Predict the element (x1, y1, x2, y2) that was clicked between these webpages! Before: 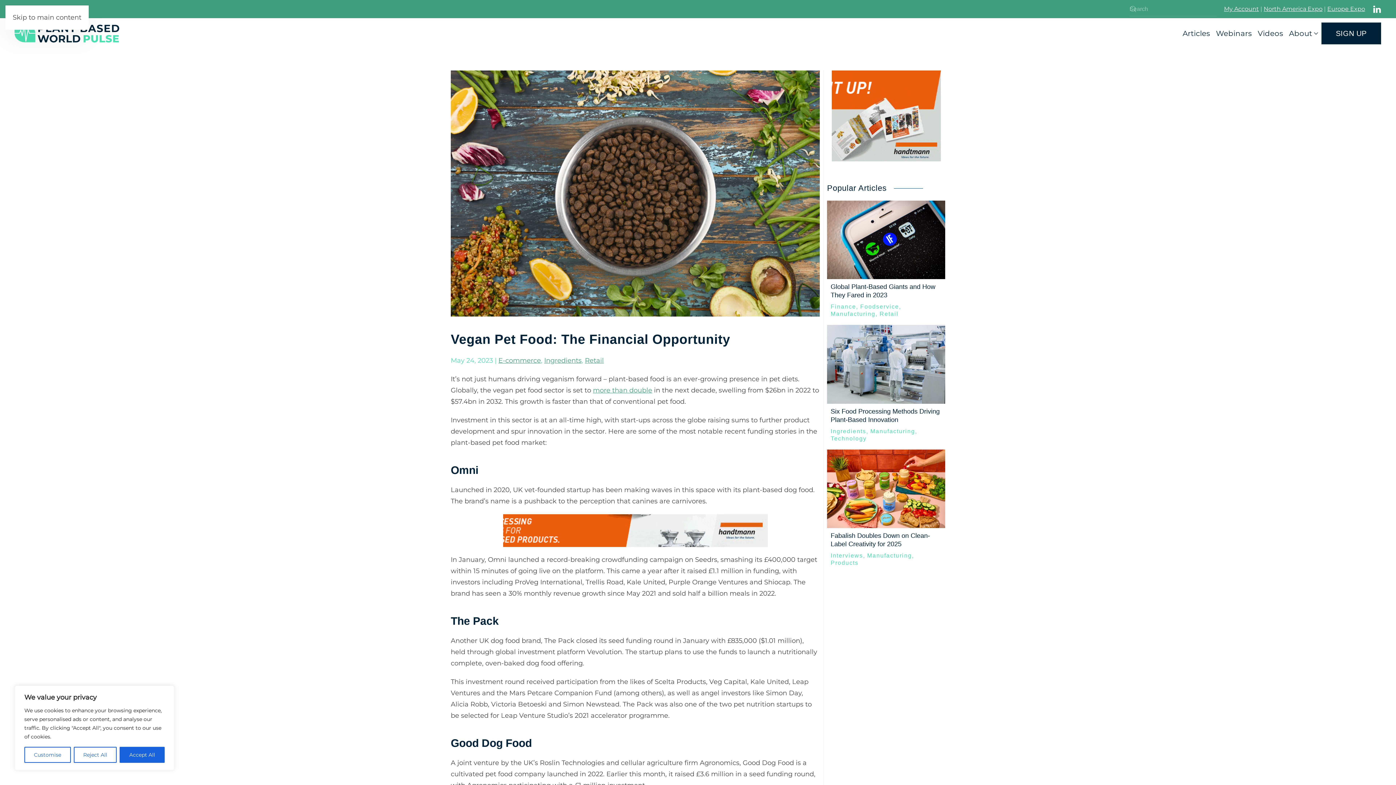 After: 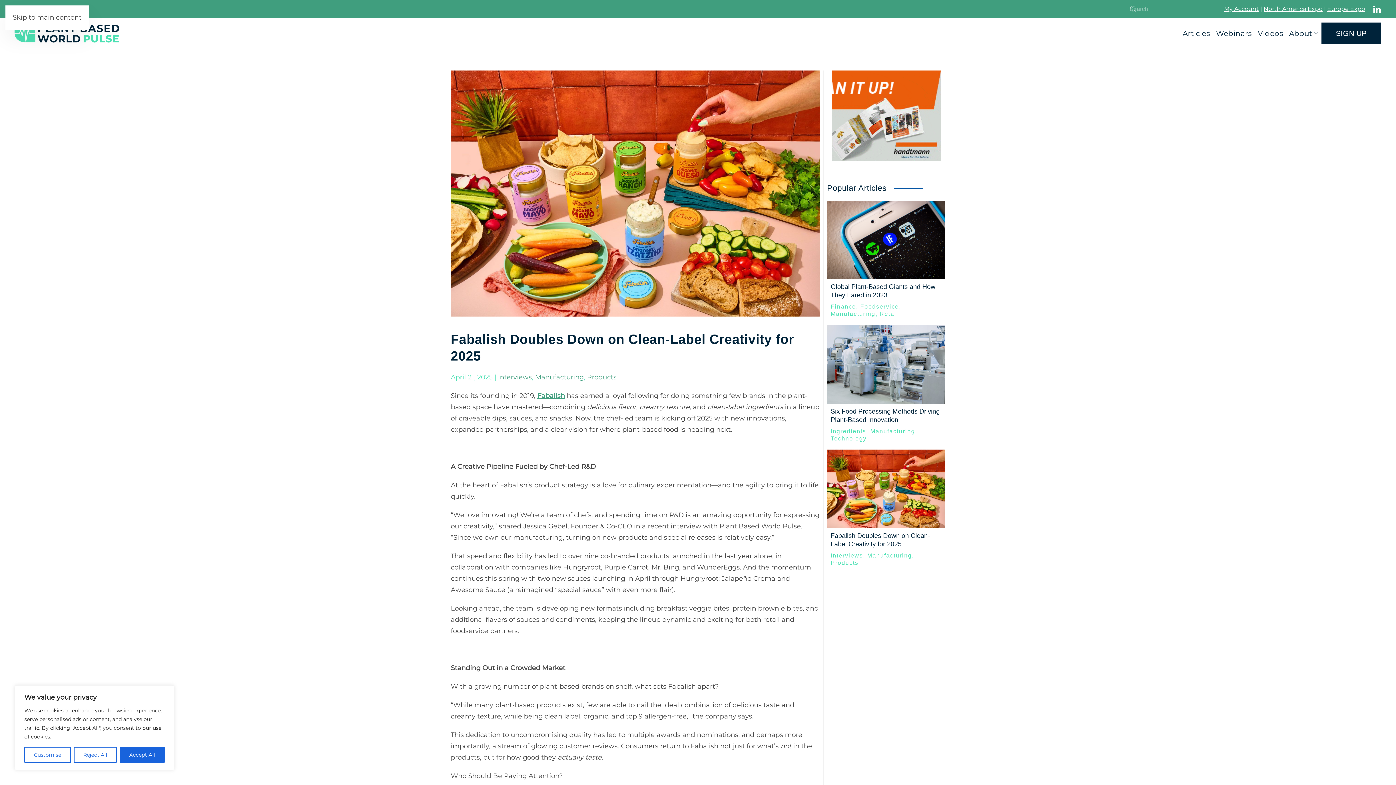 Action: label: Fabalish Doubles Down on Clean-Label Creativity for 2025 
Interviews, Manufacturing, Products bbox: (827, 449, 945, 570)